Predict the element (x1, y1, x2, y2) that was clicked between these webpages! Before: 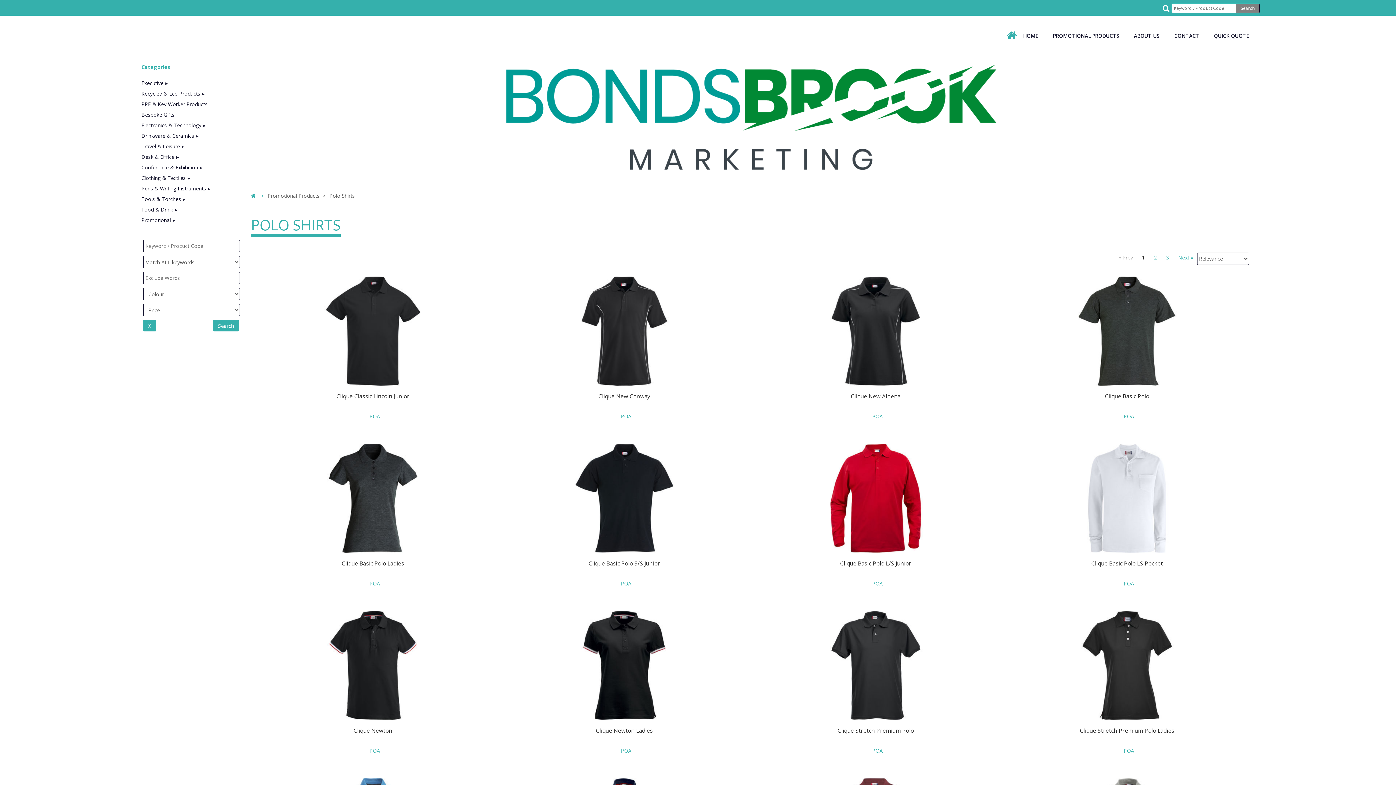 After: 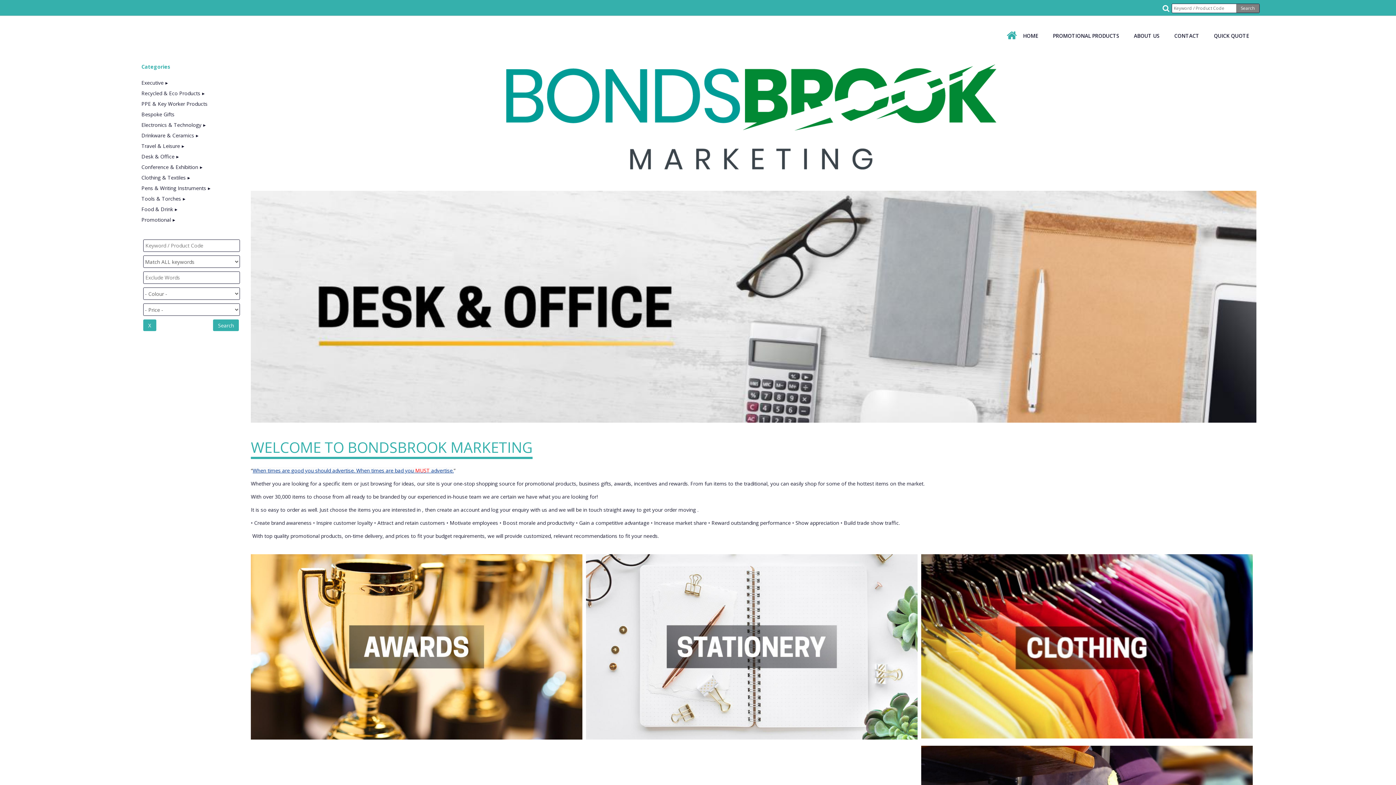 Action: bbox: (1016, 16, 1045, 56) label: HOME